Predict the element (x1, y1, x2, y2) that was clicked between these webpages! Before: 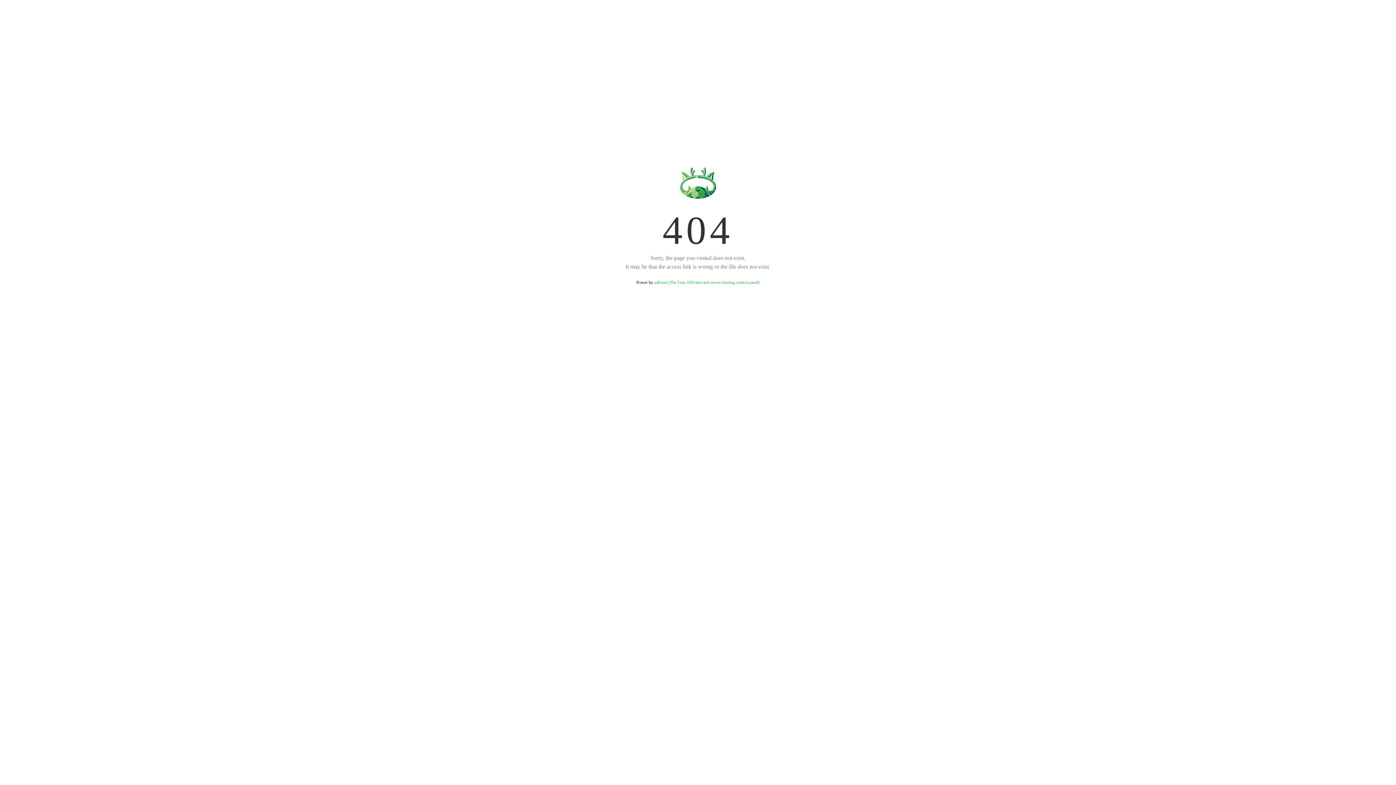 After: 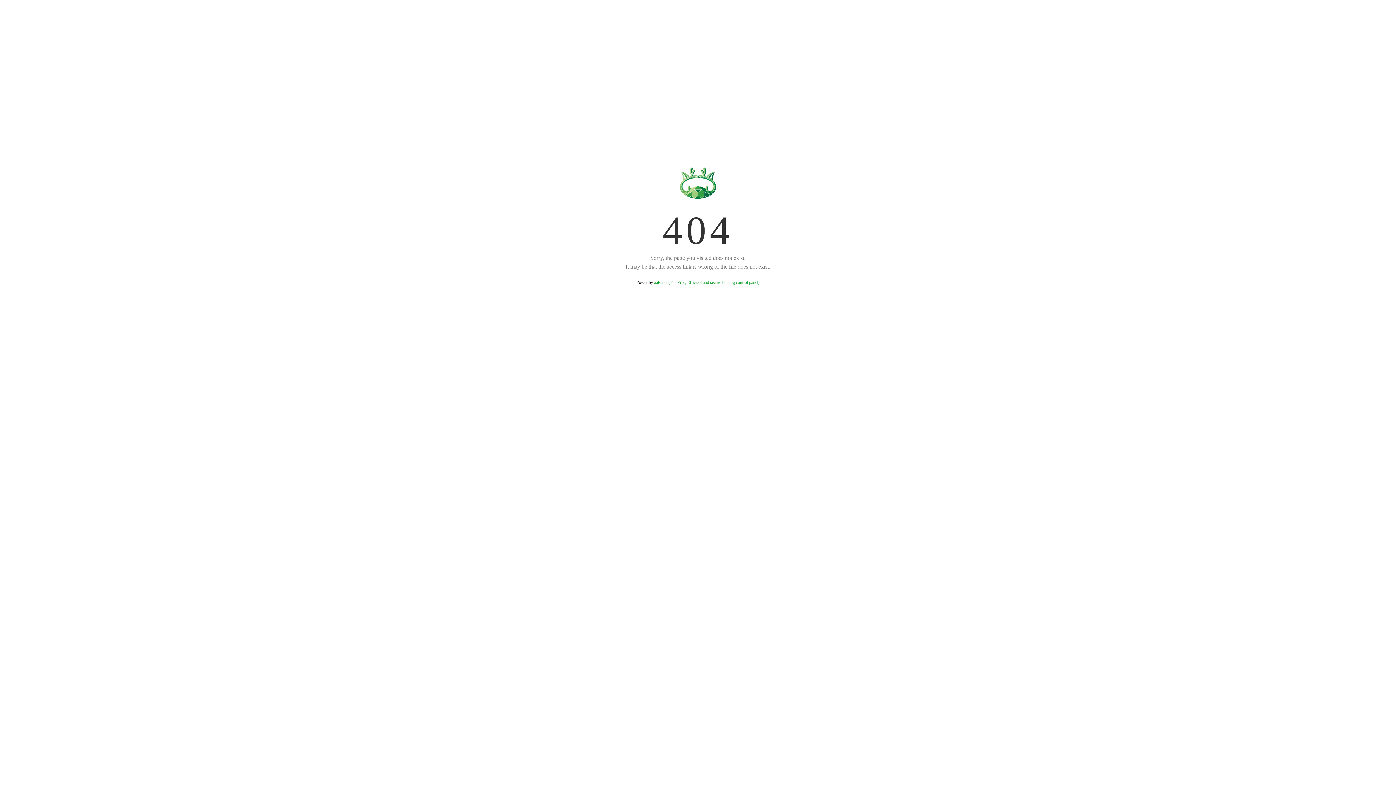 Action: label: aaPanel (The Free, Efficient and secure hosting control panel) bbox: (654, 280, 759, 285)